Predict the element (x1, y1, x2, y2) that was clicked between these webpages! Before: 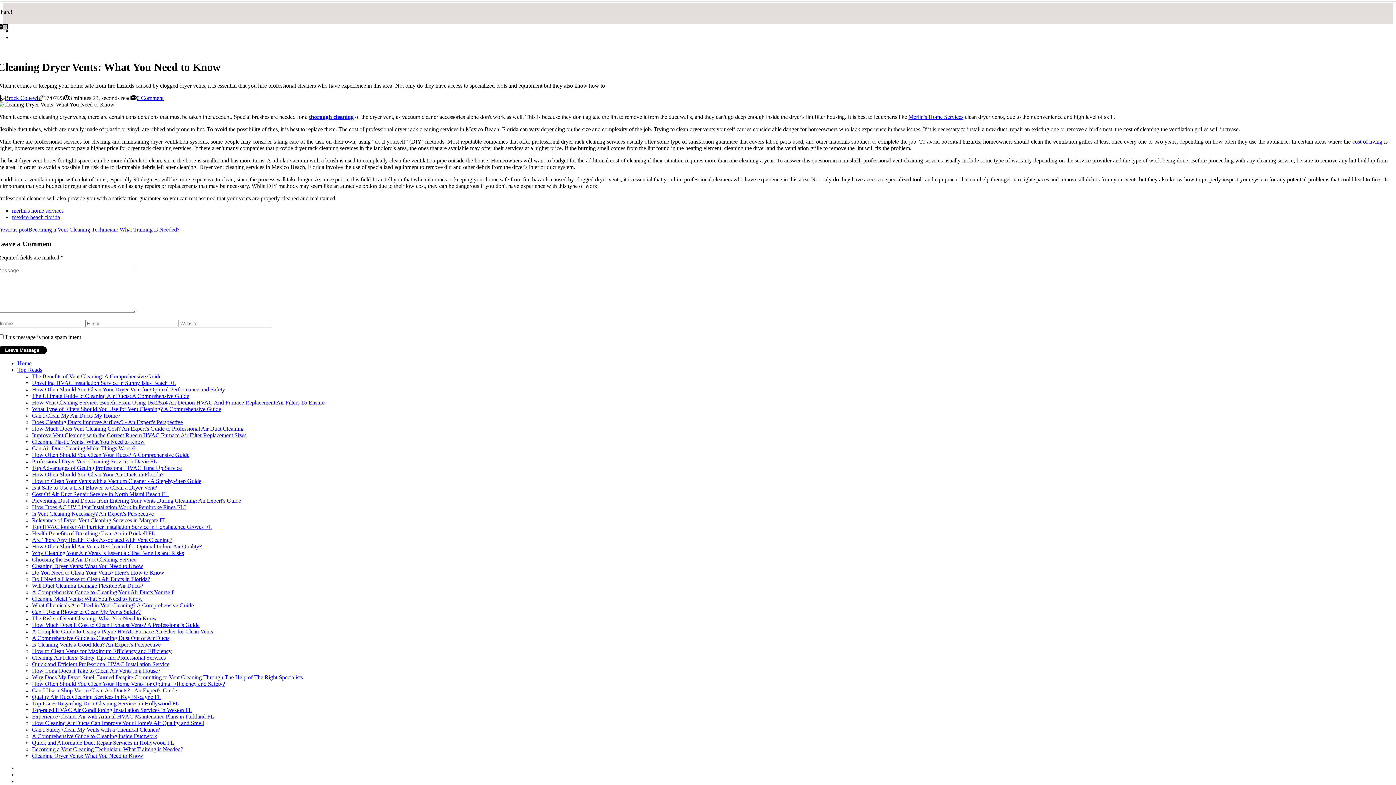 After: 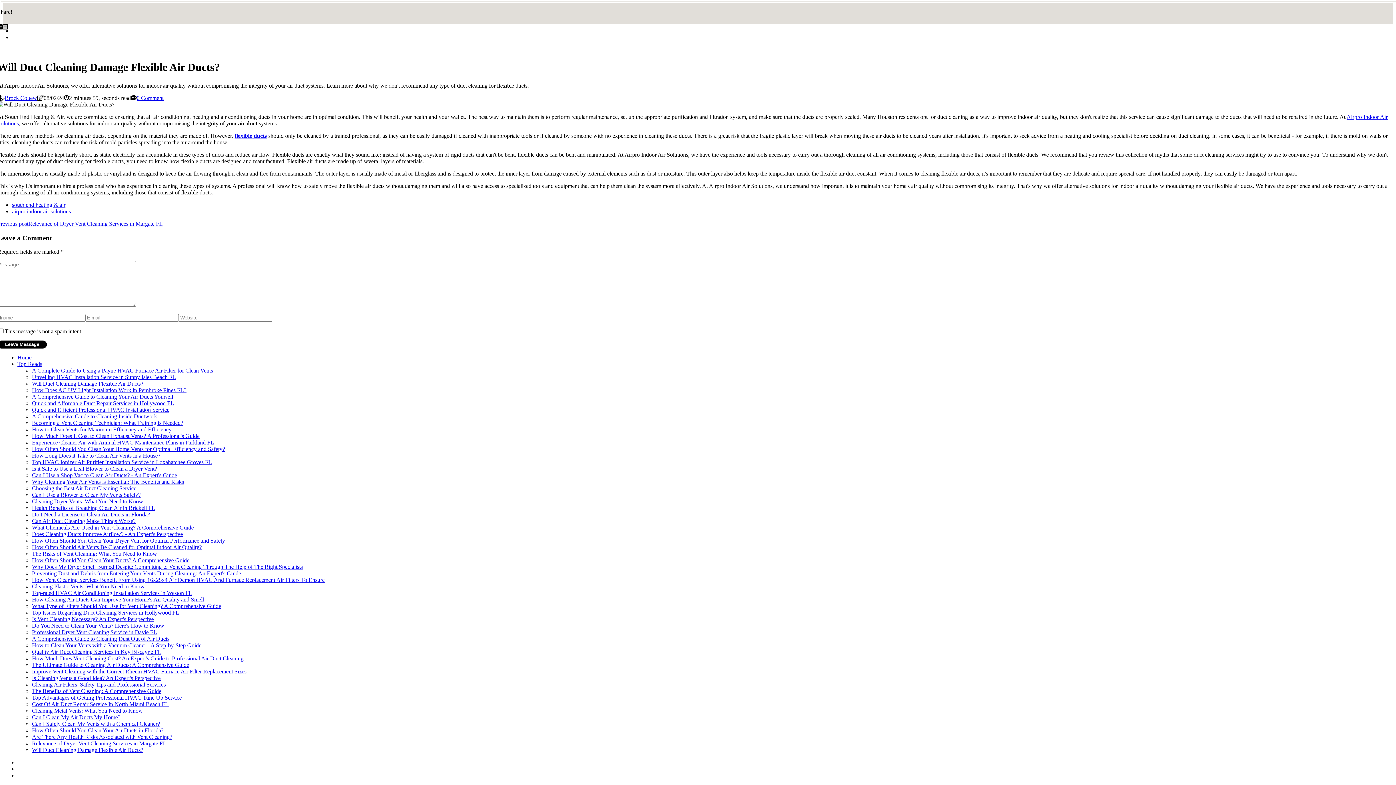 Action: label: Will Duct Cleaning Damage Flexible Air Ducts? bbox: (32, 582, 143, 589)